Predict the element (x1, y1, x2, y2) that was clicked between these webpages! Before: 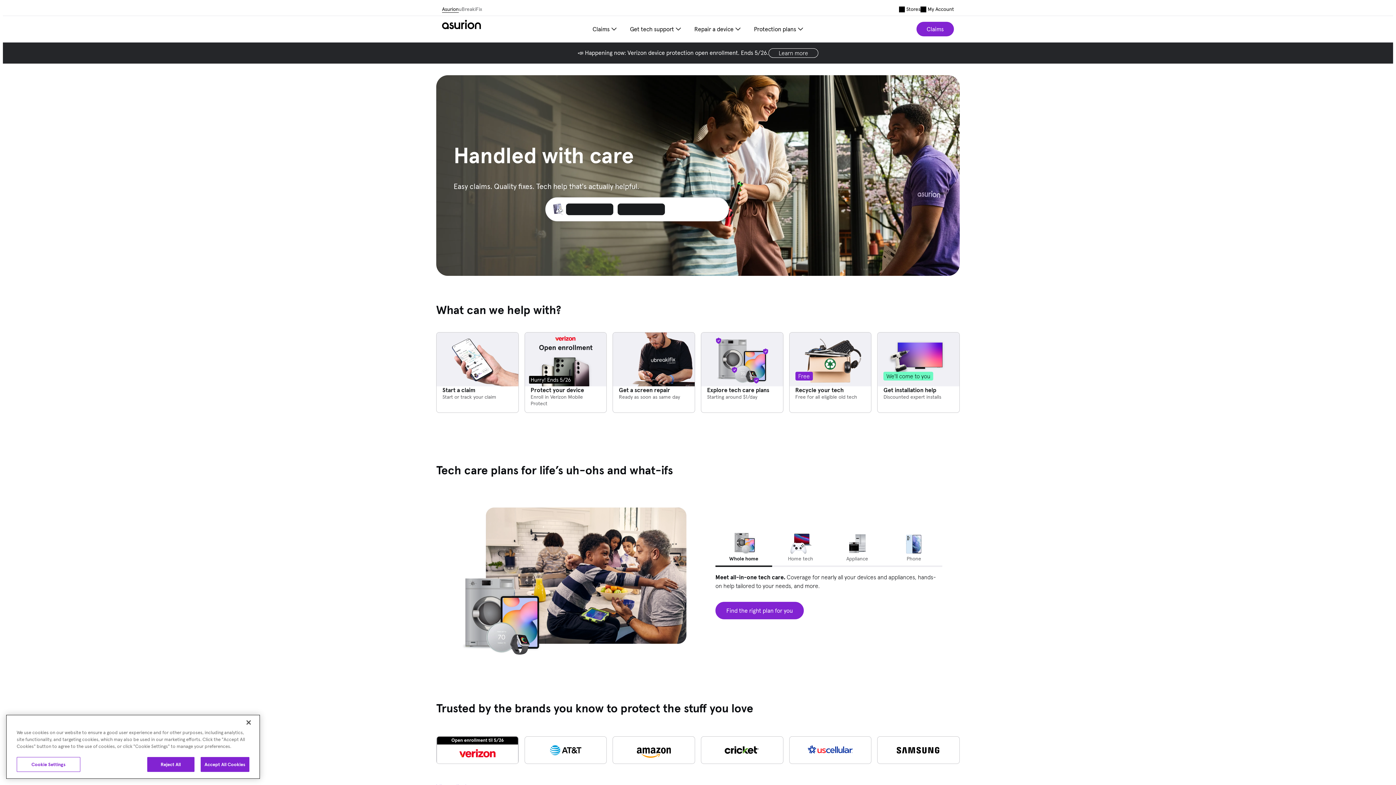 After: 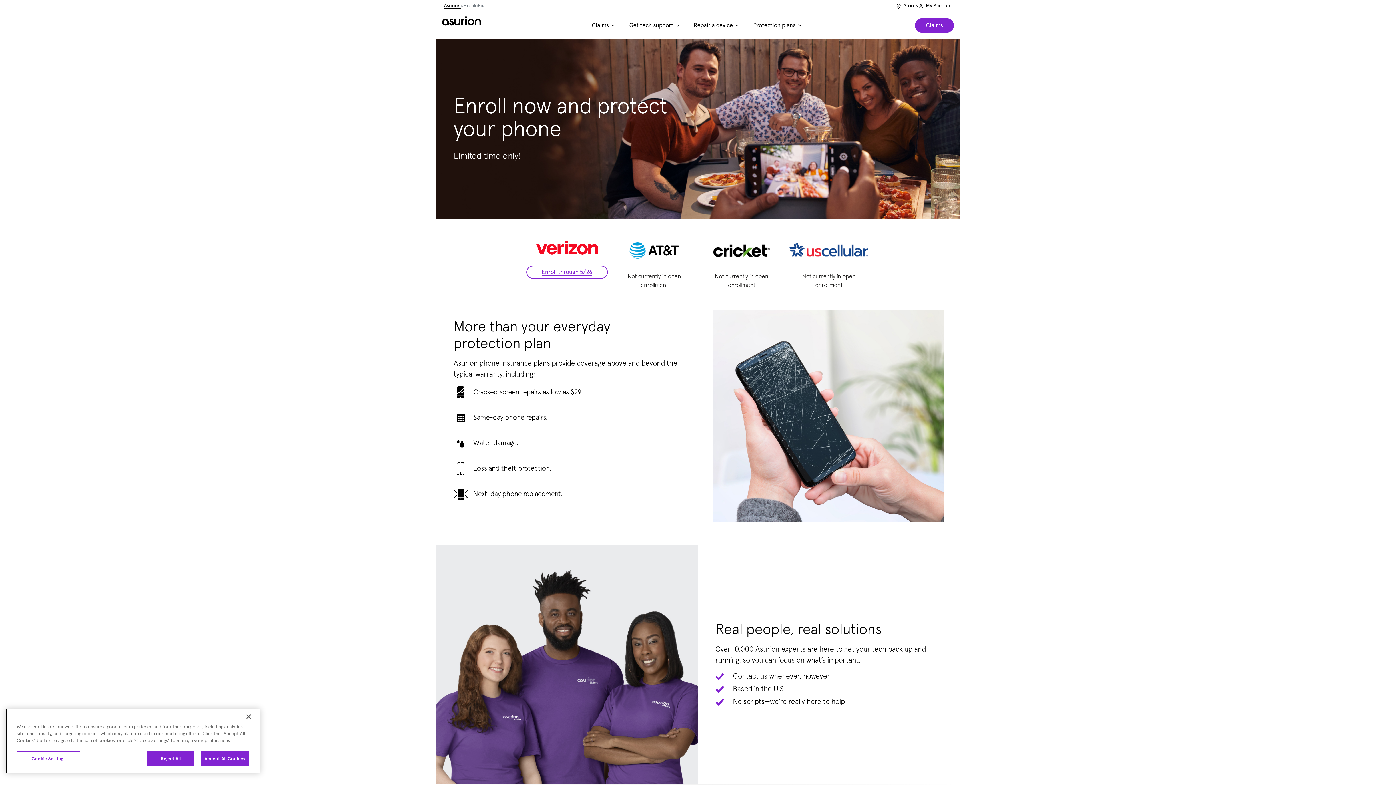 Action: bbox: (768, 48, 818, 57) label: Learn more